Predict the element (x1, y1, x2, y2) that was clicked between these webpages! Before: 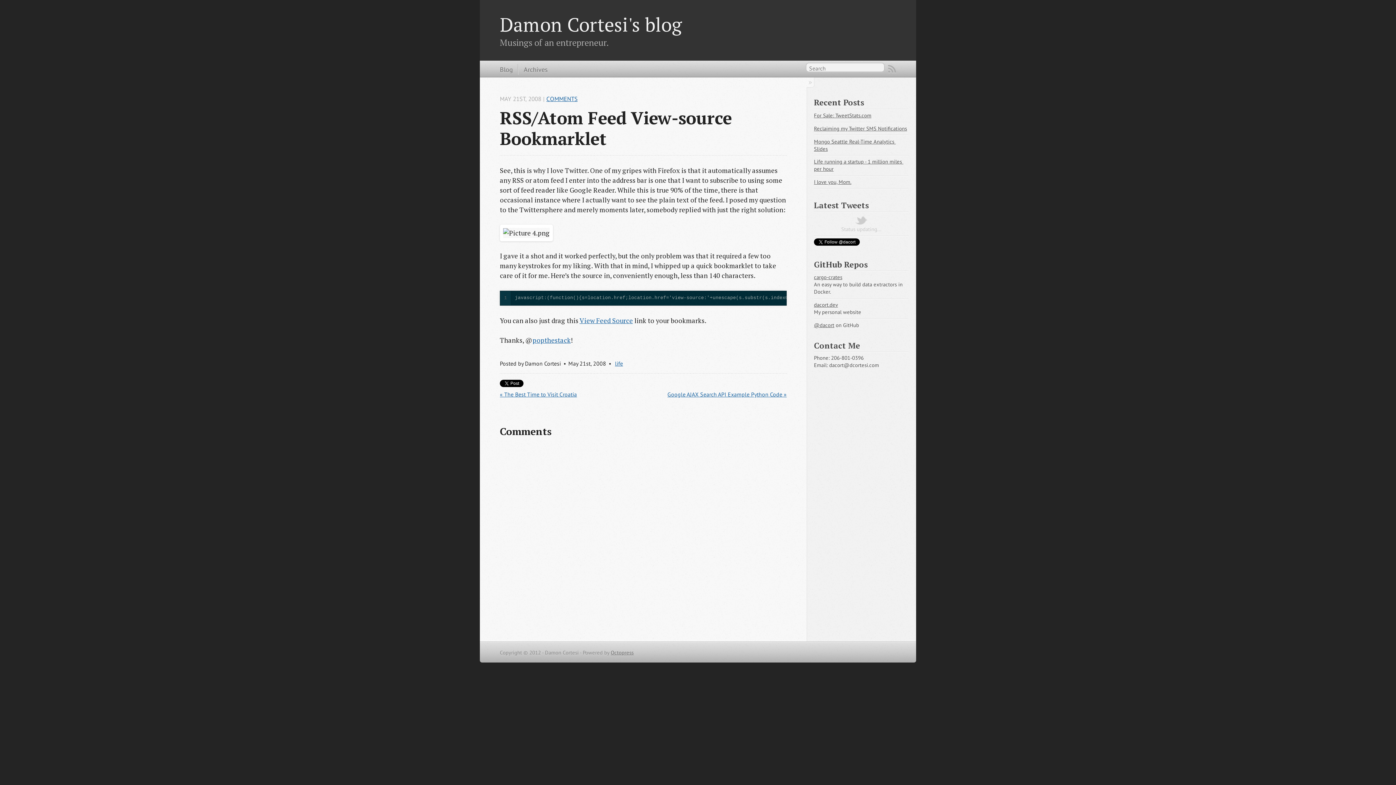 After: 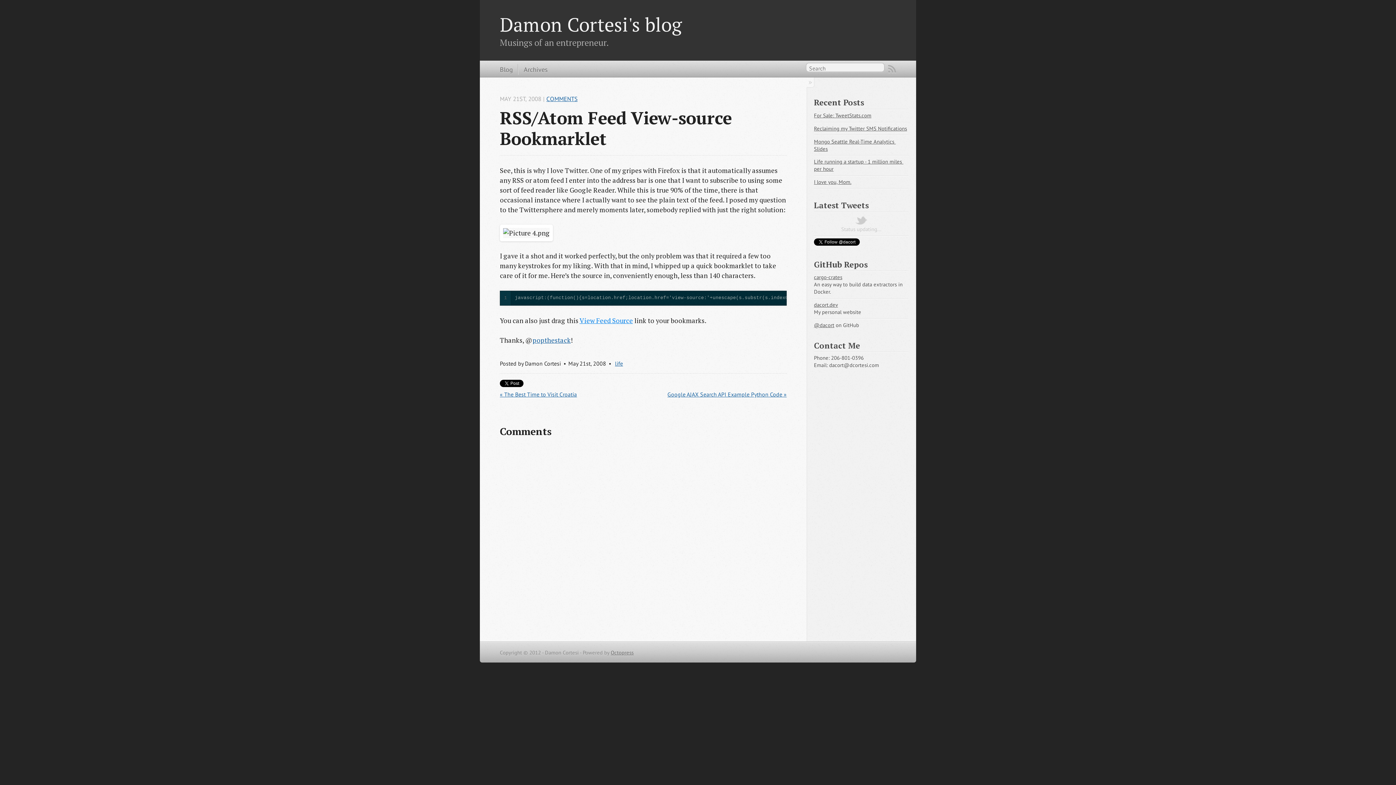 Action: label: View Feed Source bbox: (579, 316, 633, 324)